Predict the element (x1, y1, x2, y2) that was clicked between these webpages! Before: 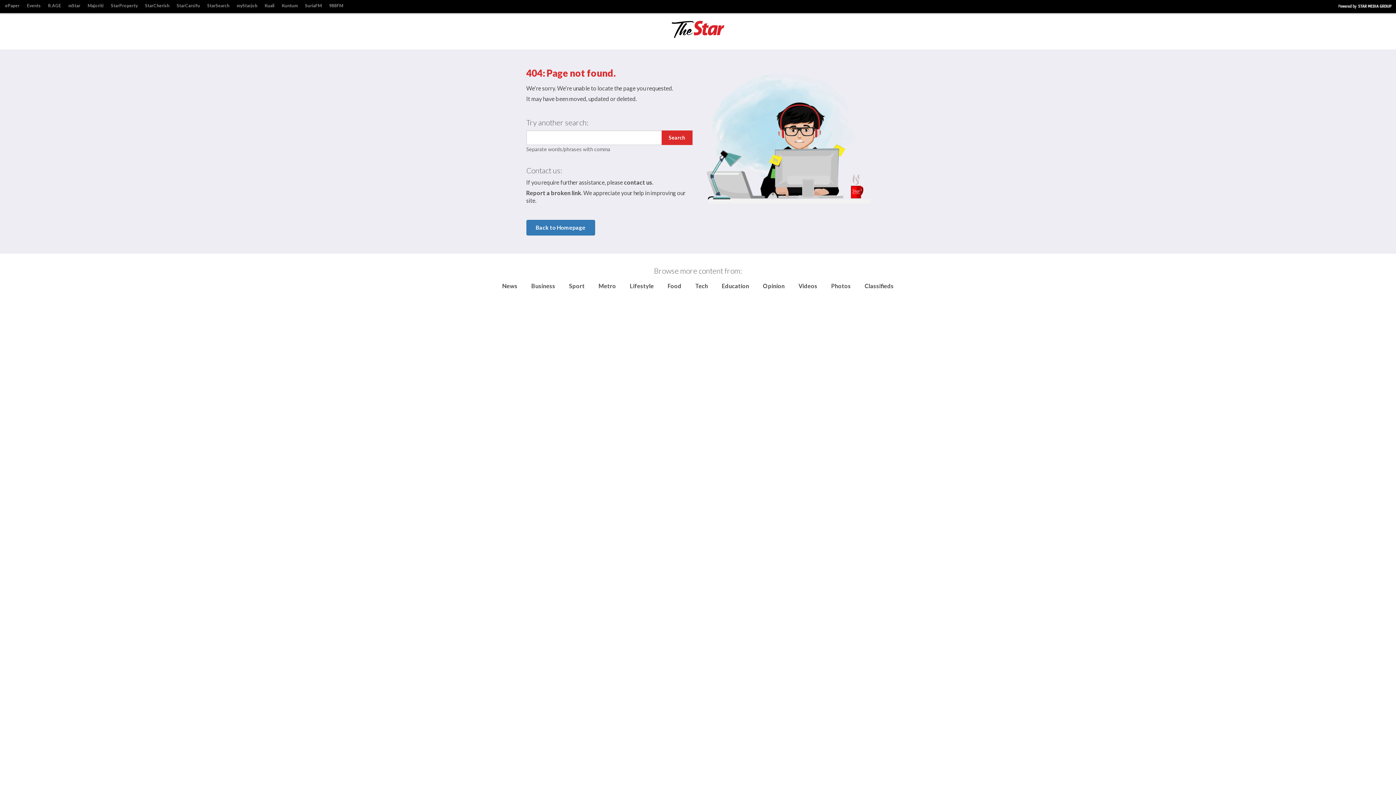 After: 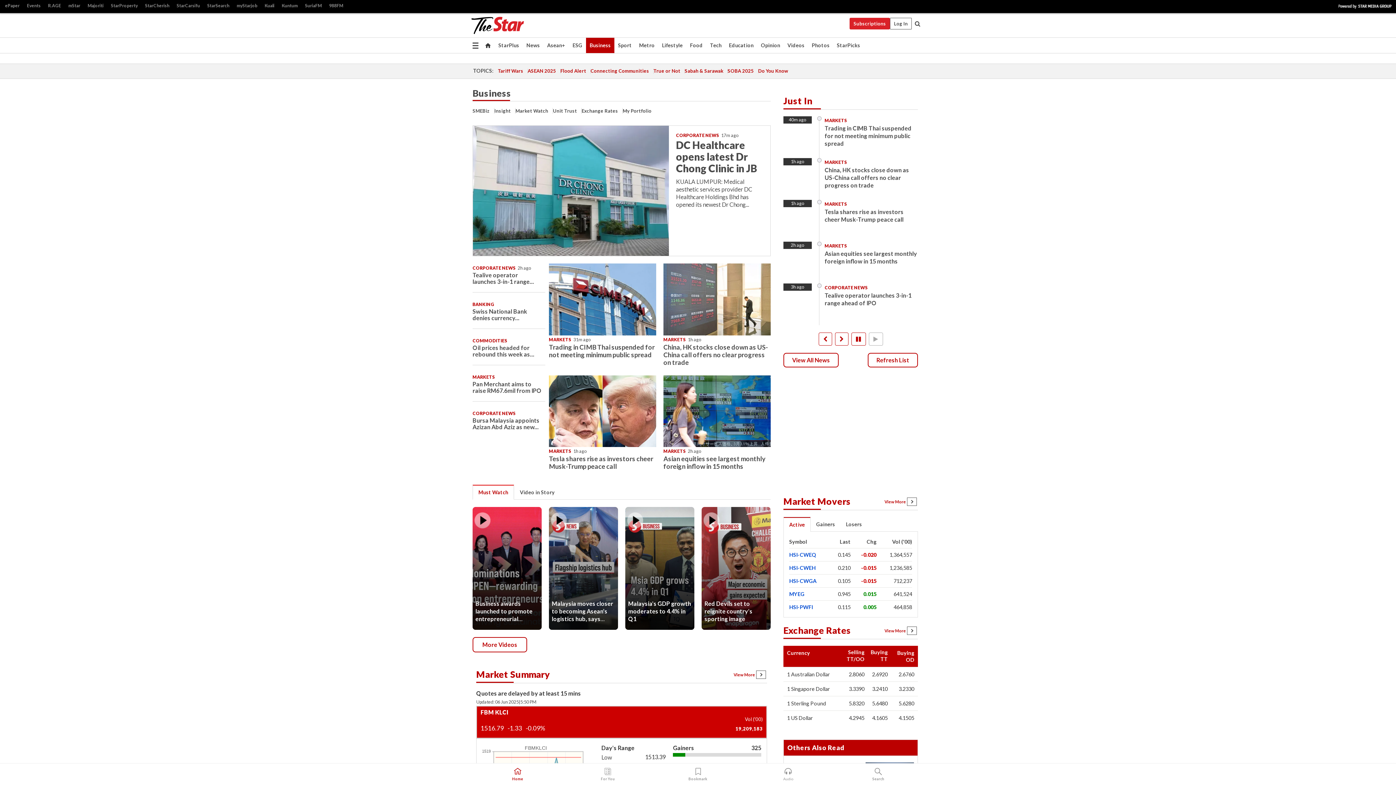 Action: bbox: (531, 282, 555, 289) label: Business